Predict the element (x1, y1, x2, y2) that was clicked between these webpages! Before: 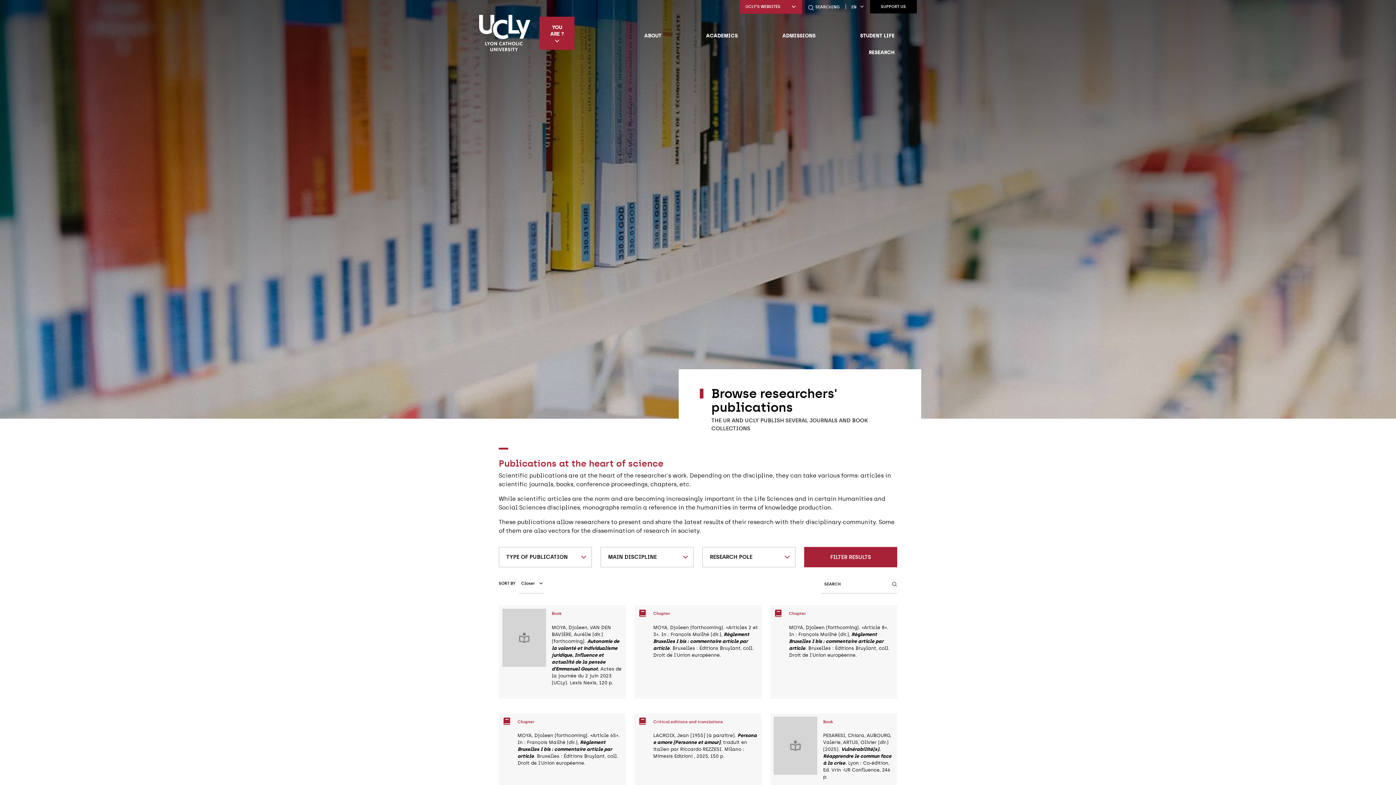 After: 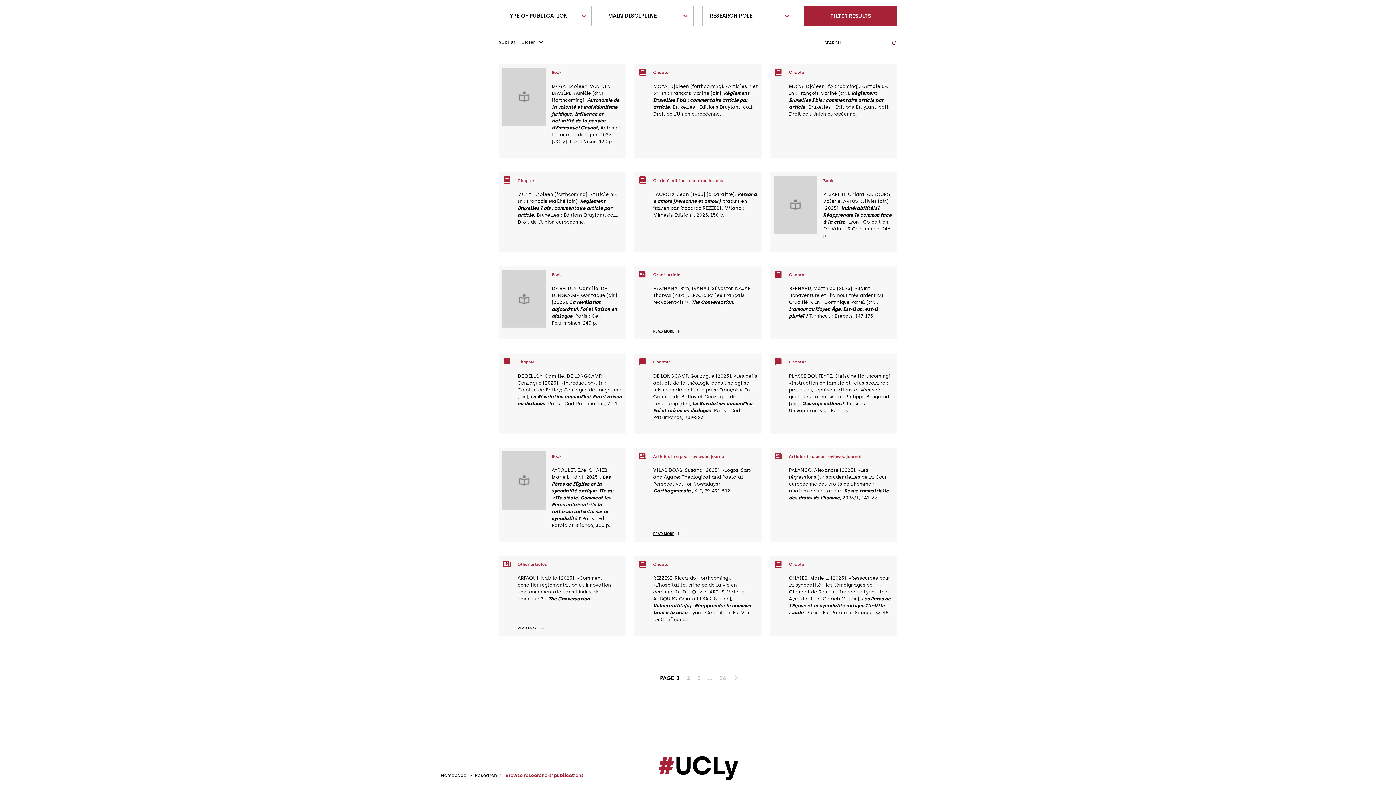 Action: bbox: (882, 573, 897, 595)